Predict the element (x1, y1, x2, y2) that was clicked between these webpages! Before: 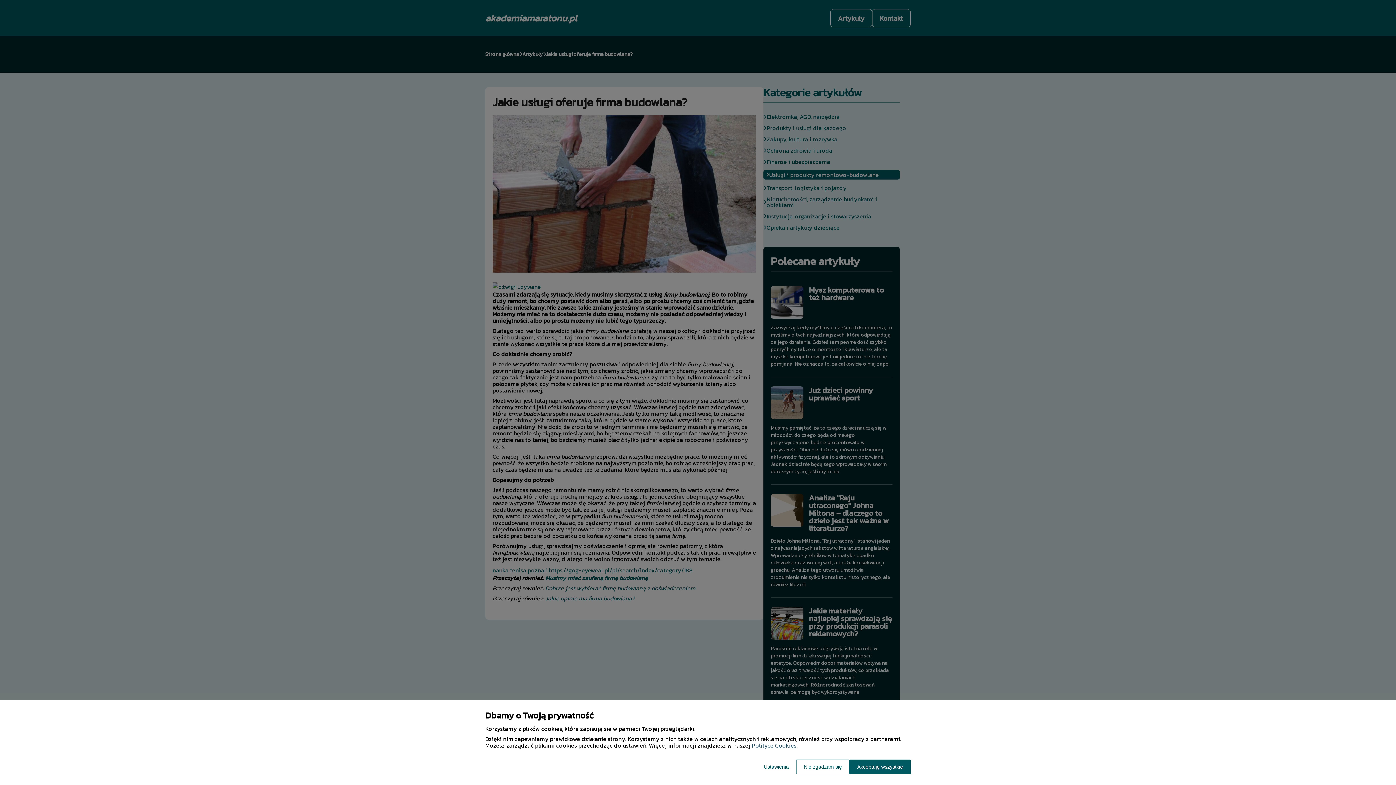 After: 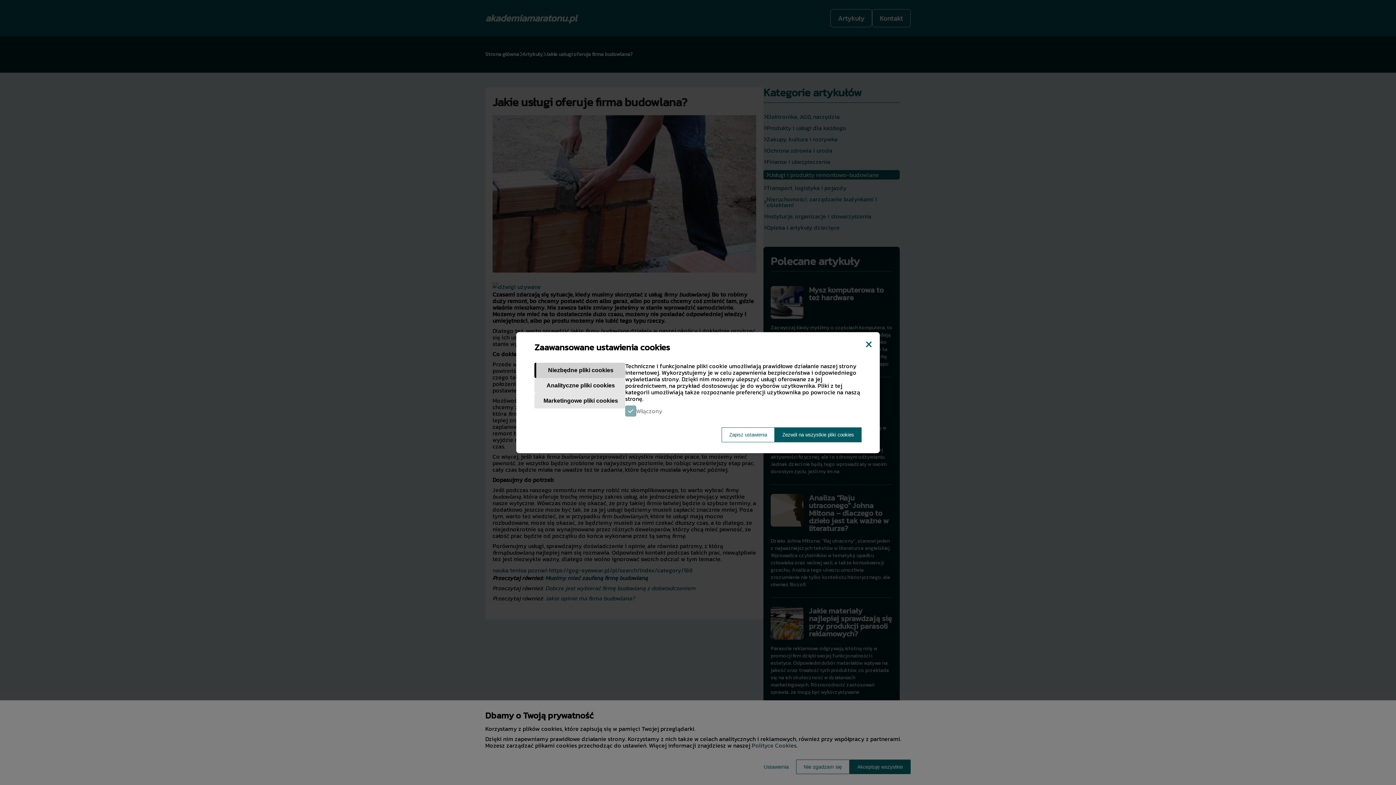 Action: label: Ustawienia bbox: (756, 760, 796, 774)